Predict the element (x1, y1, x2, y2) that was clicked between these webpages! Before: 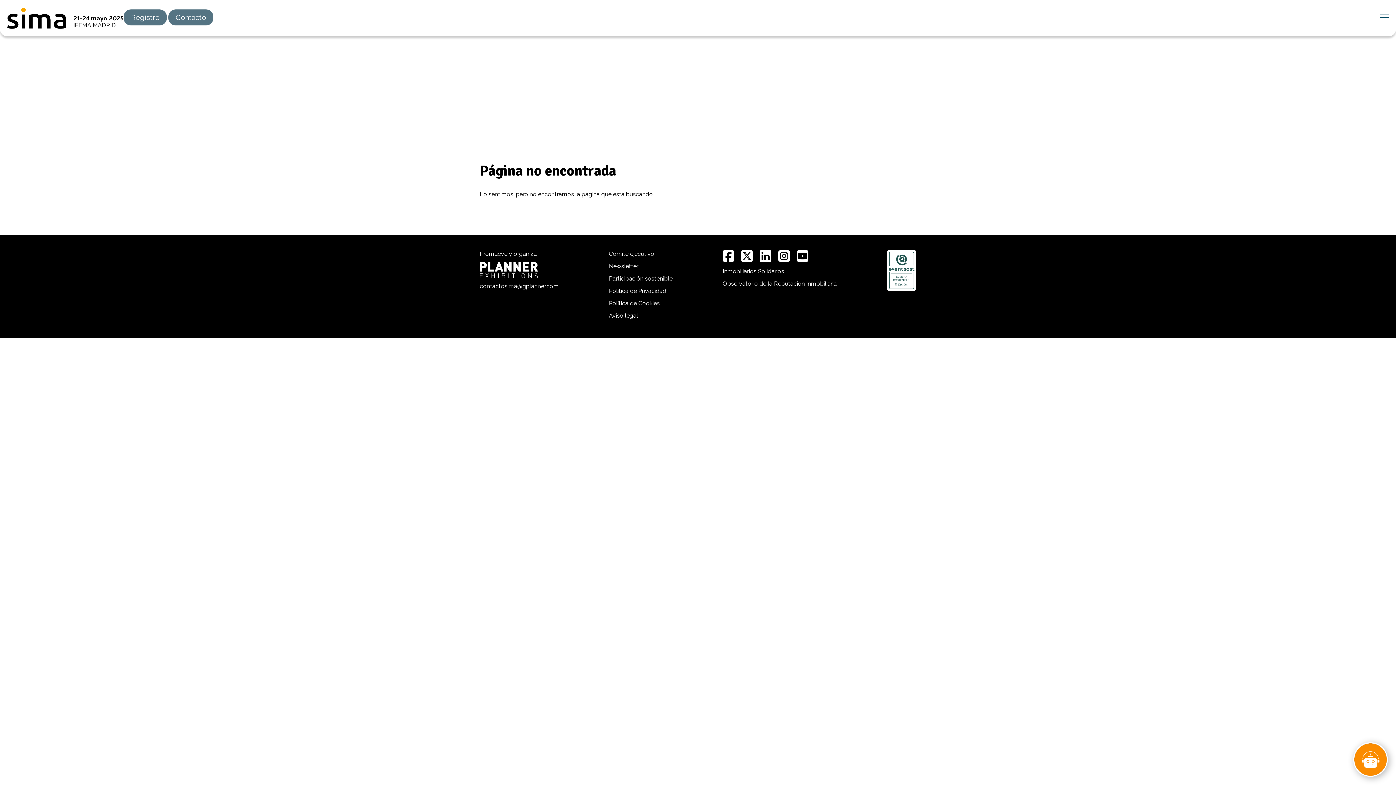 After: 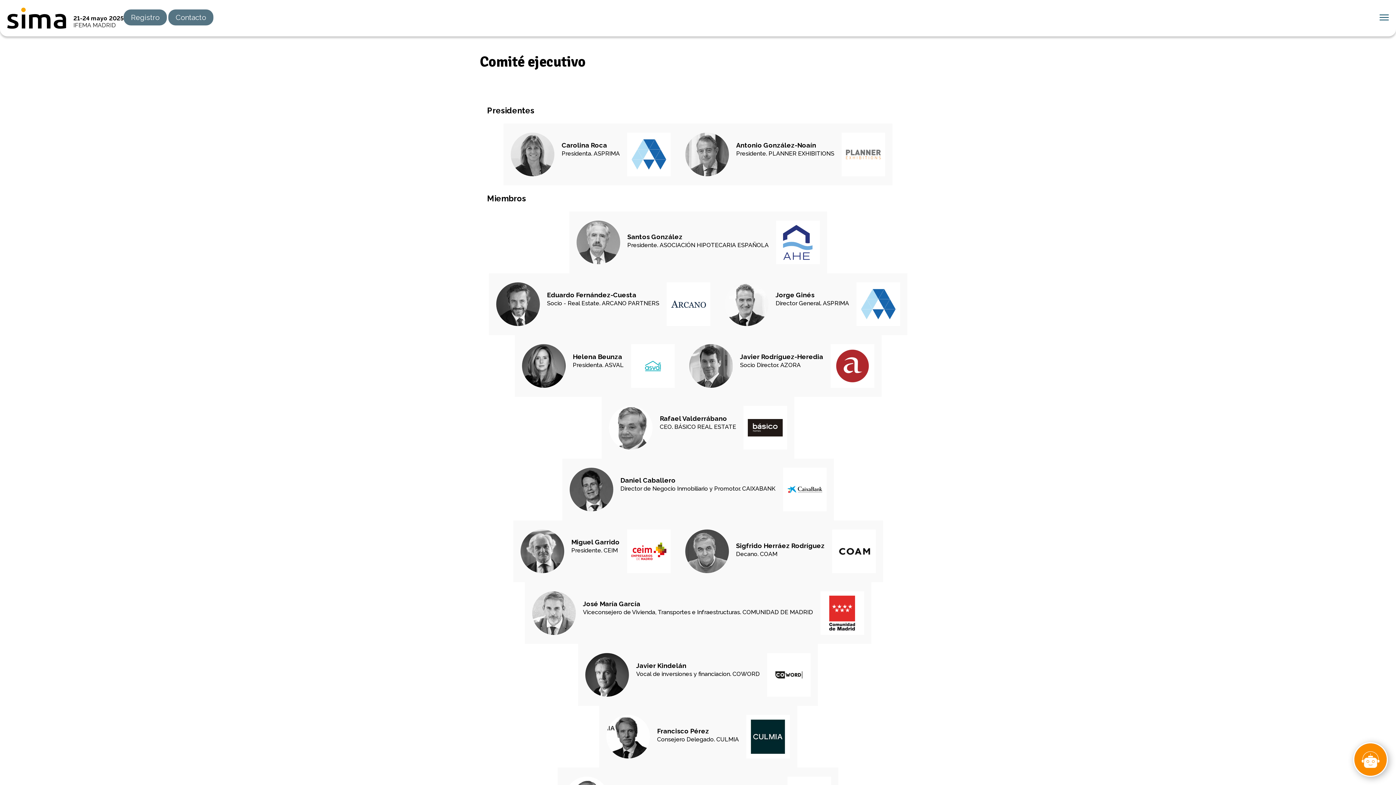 Action: label: Comité ejecutivo bbox: (609, 250, 654, 257)